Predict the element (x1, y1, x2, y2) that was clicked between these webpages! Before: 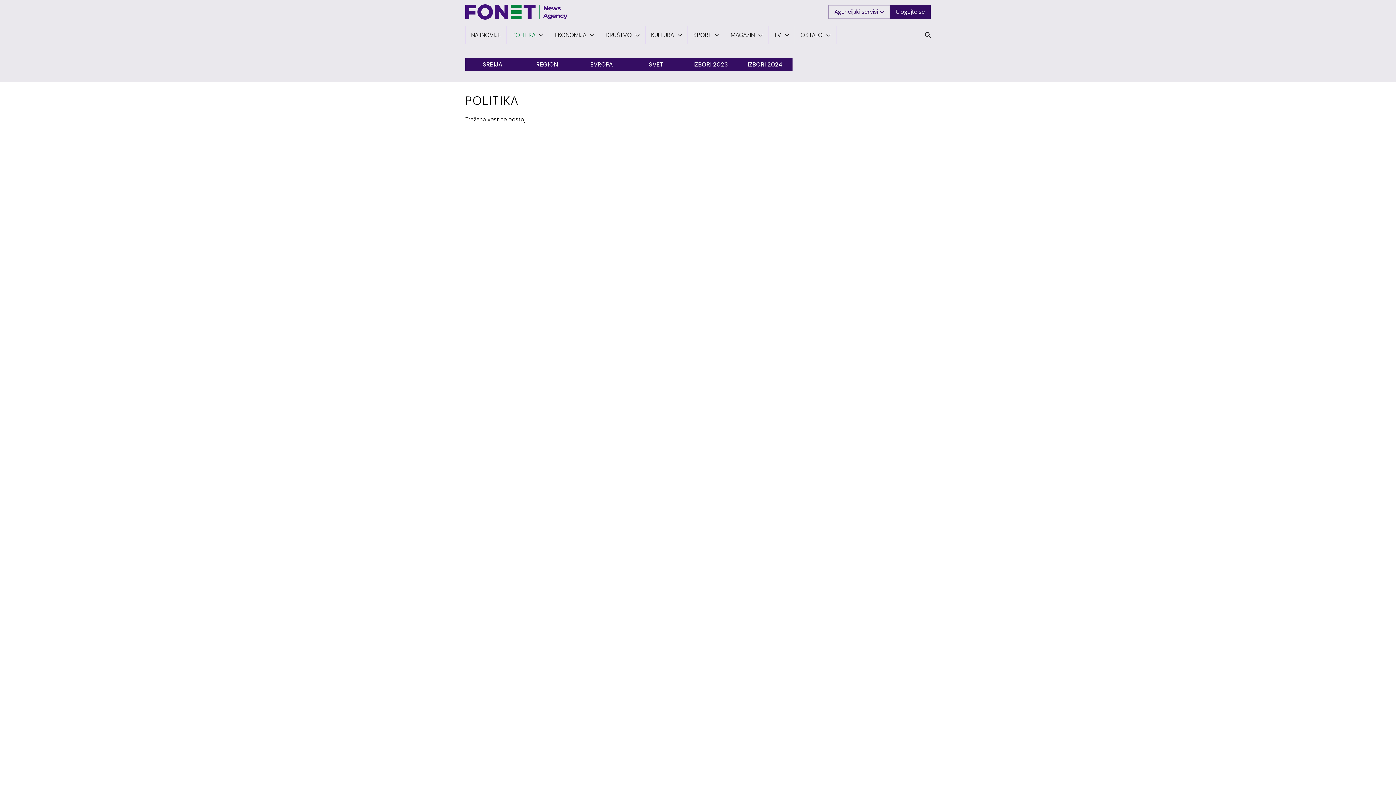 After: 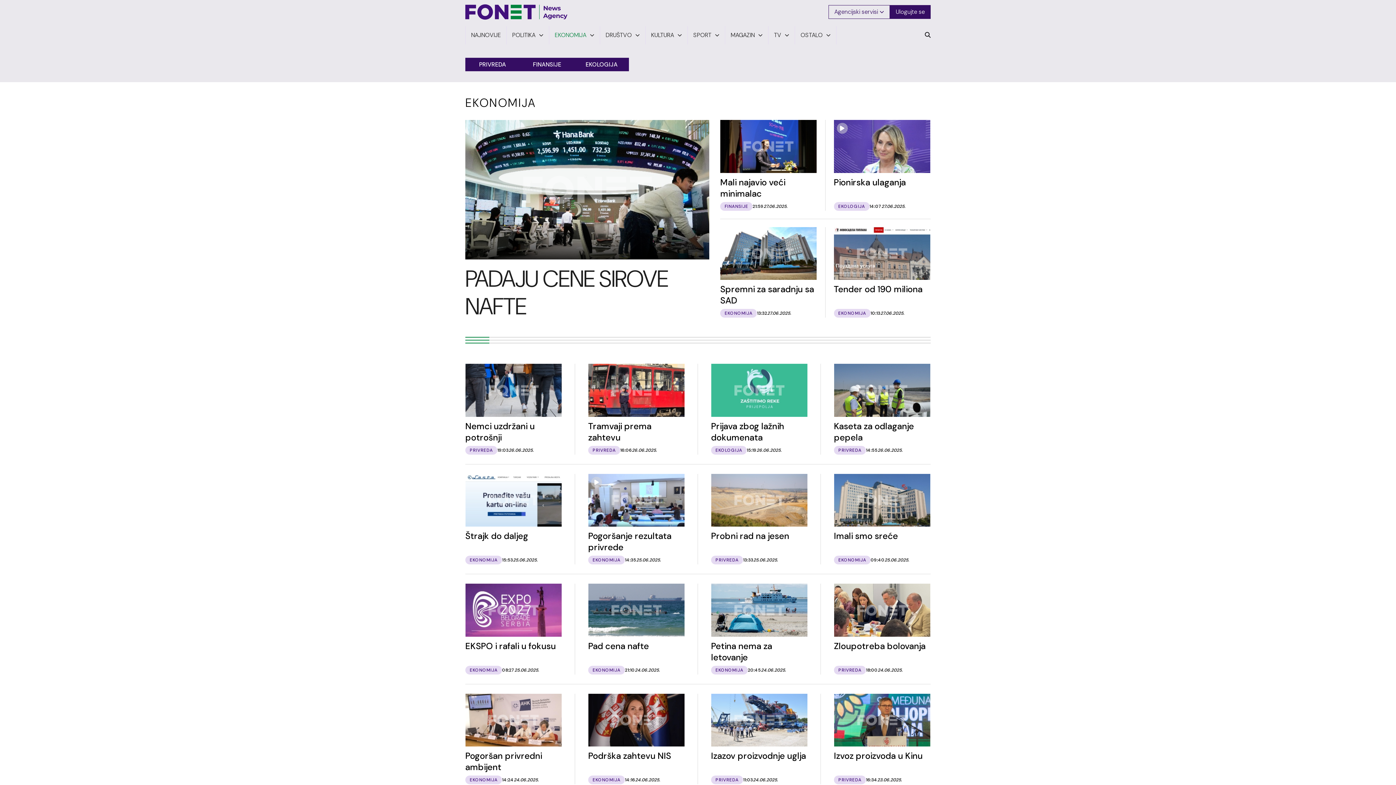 Action: bbox: (554, 32, 586, 38) label: EKONOMIJA